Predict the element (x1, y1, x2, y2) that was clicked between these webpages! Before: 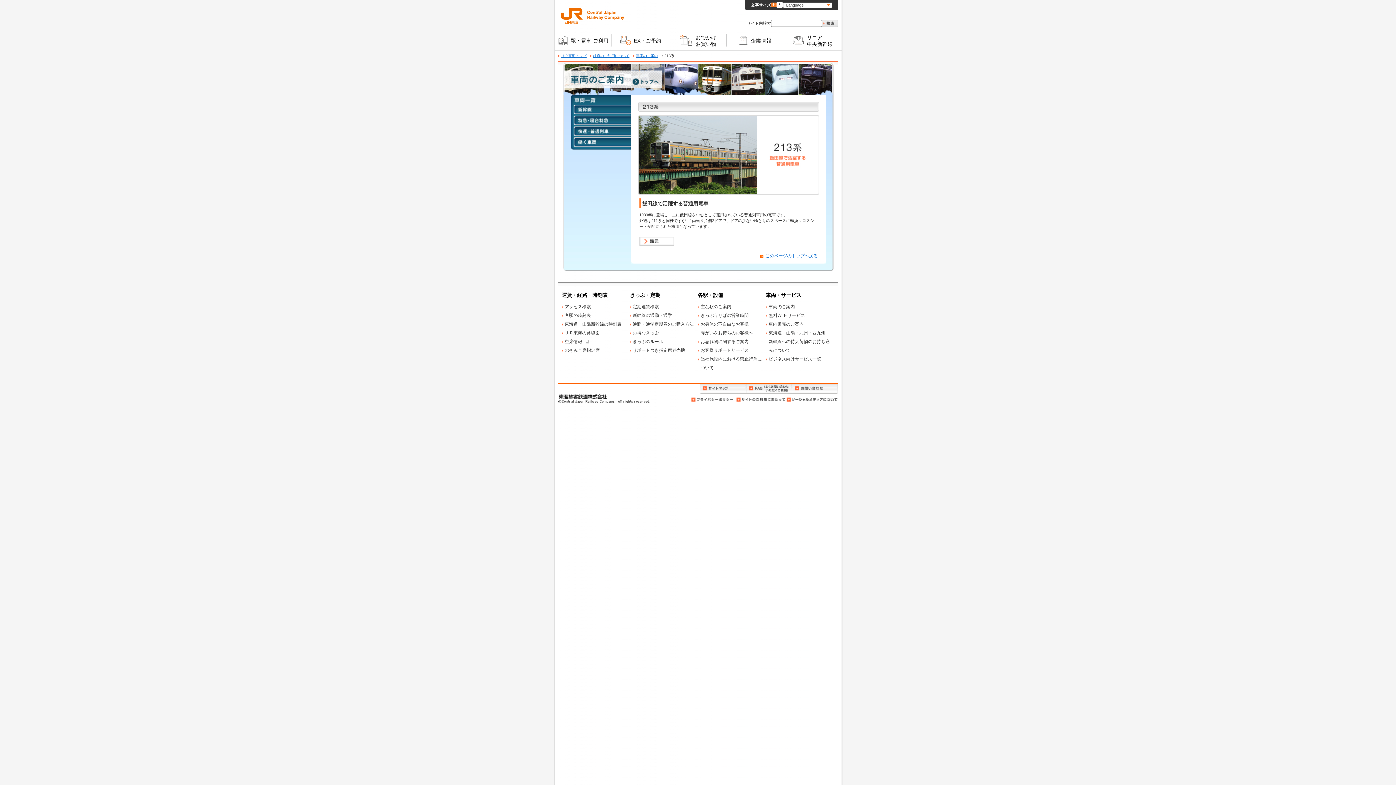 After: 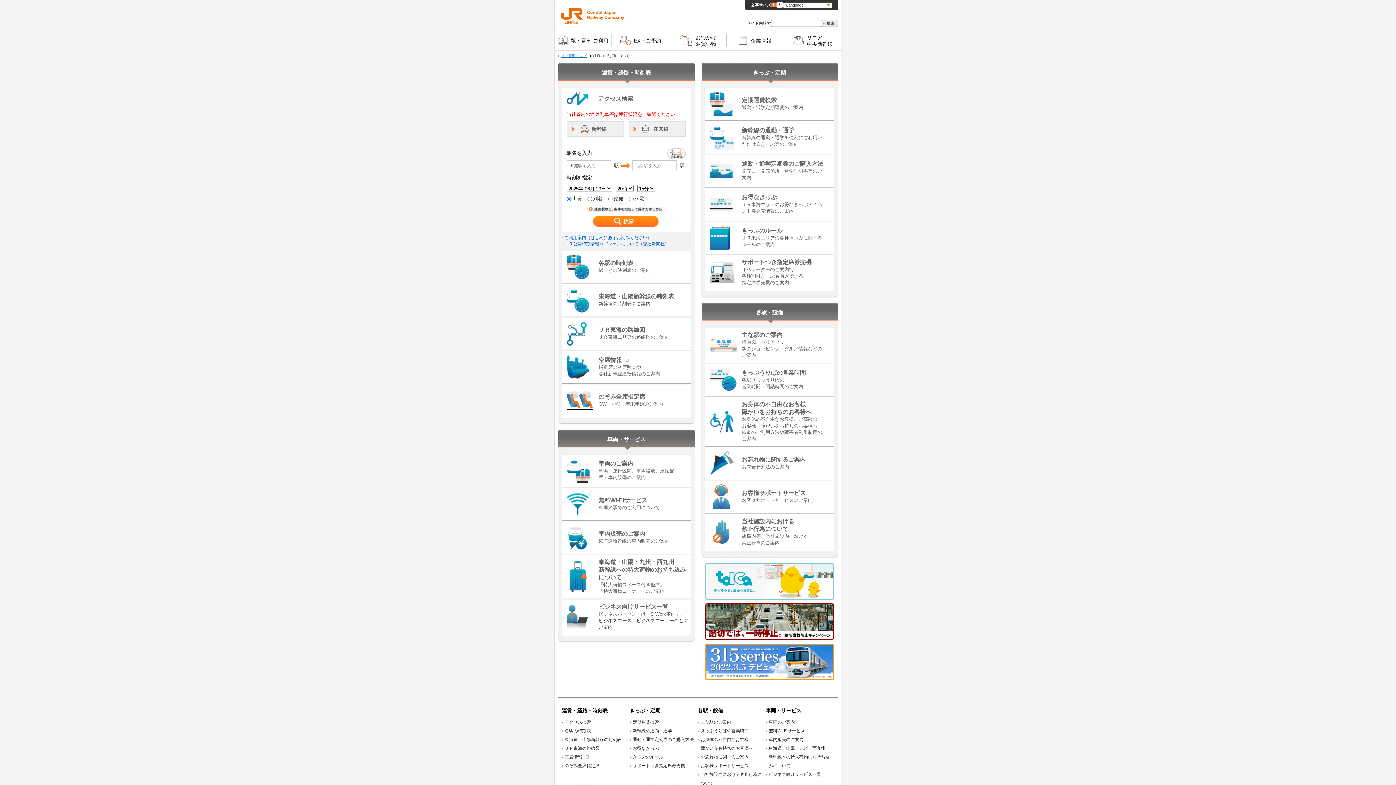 Action: bbox: (590, 53, 629, 57) label: 鉄道のご利用について